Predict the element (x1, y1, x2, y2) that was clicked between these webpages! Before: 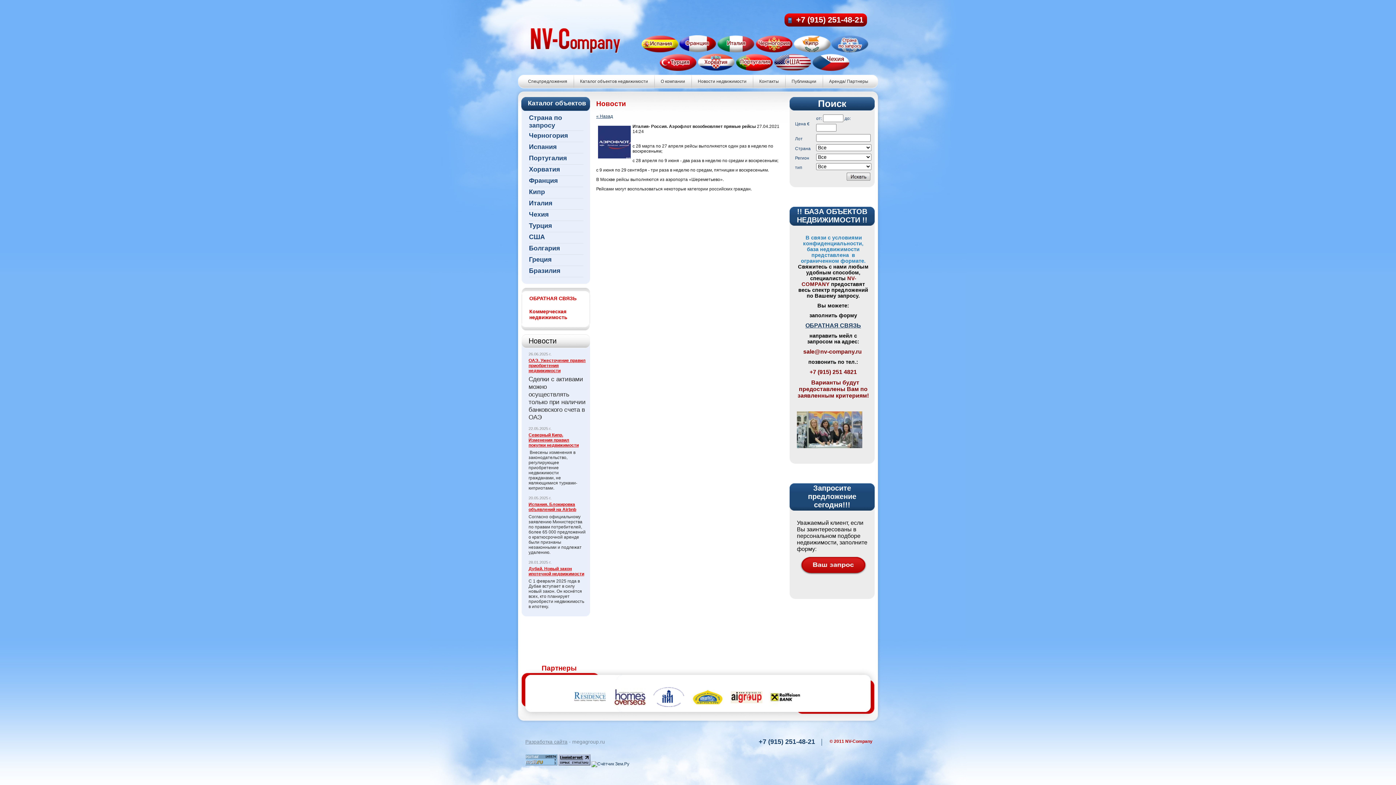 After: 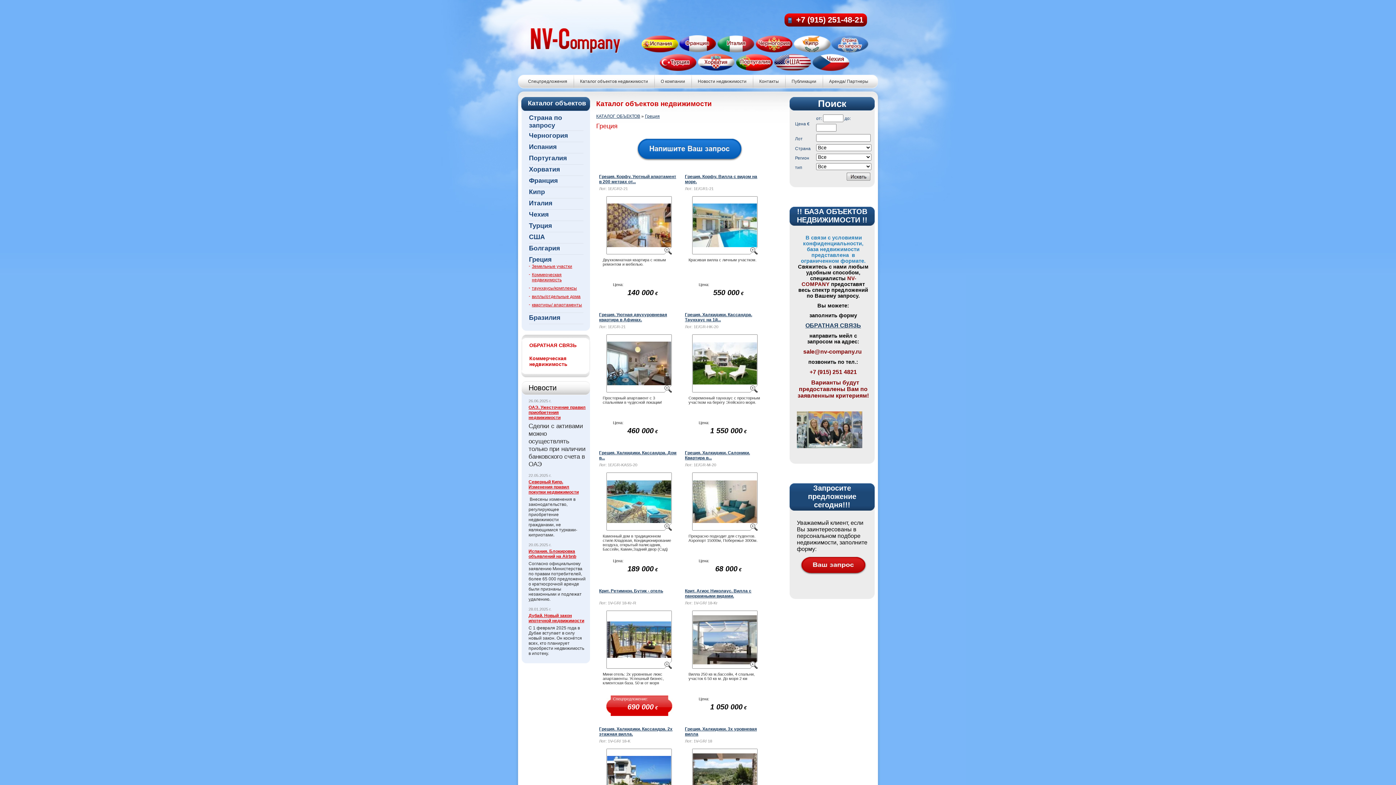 Action: label: Греция bbox: (529, 256, 552, 263)